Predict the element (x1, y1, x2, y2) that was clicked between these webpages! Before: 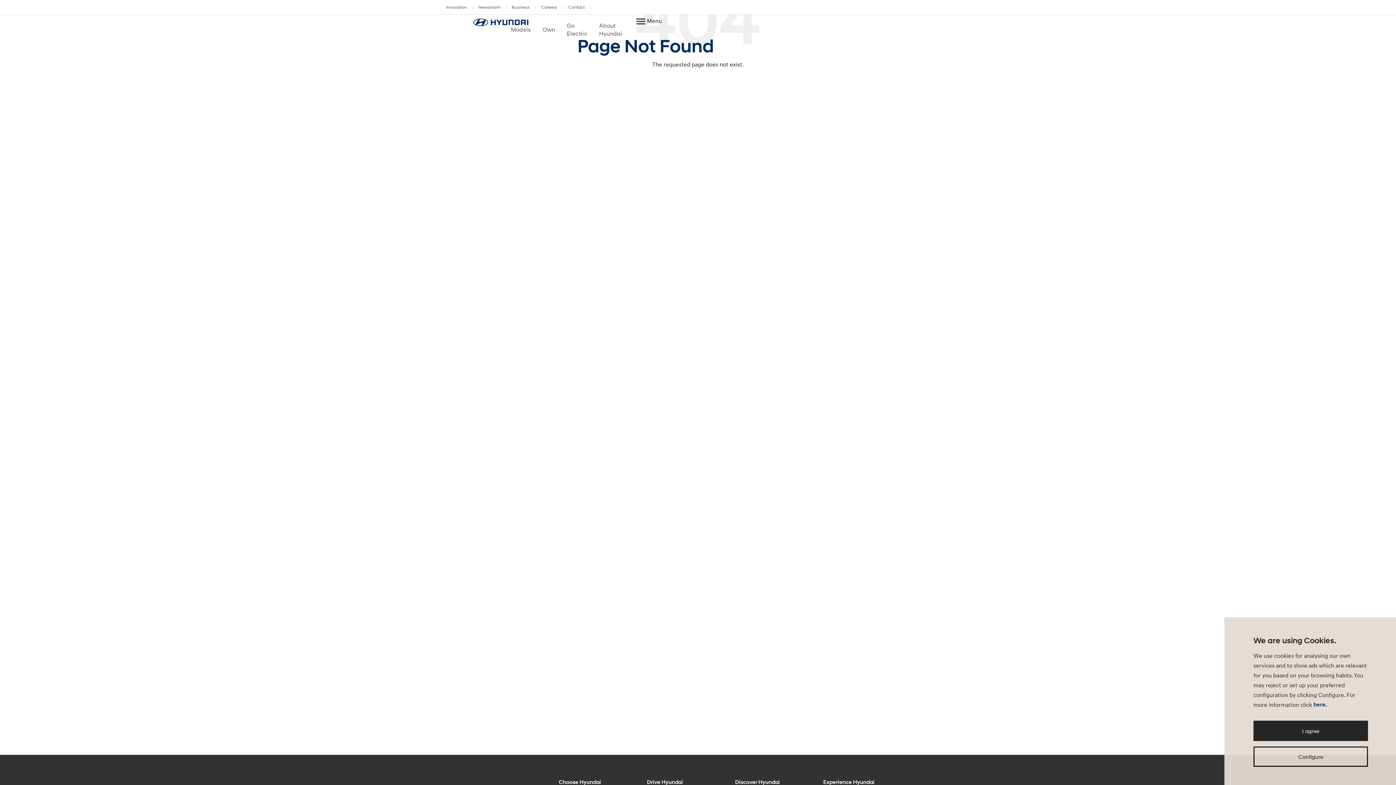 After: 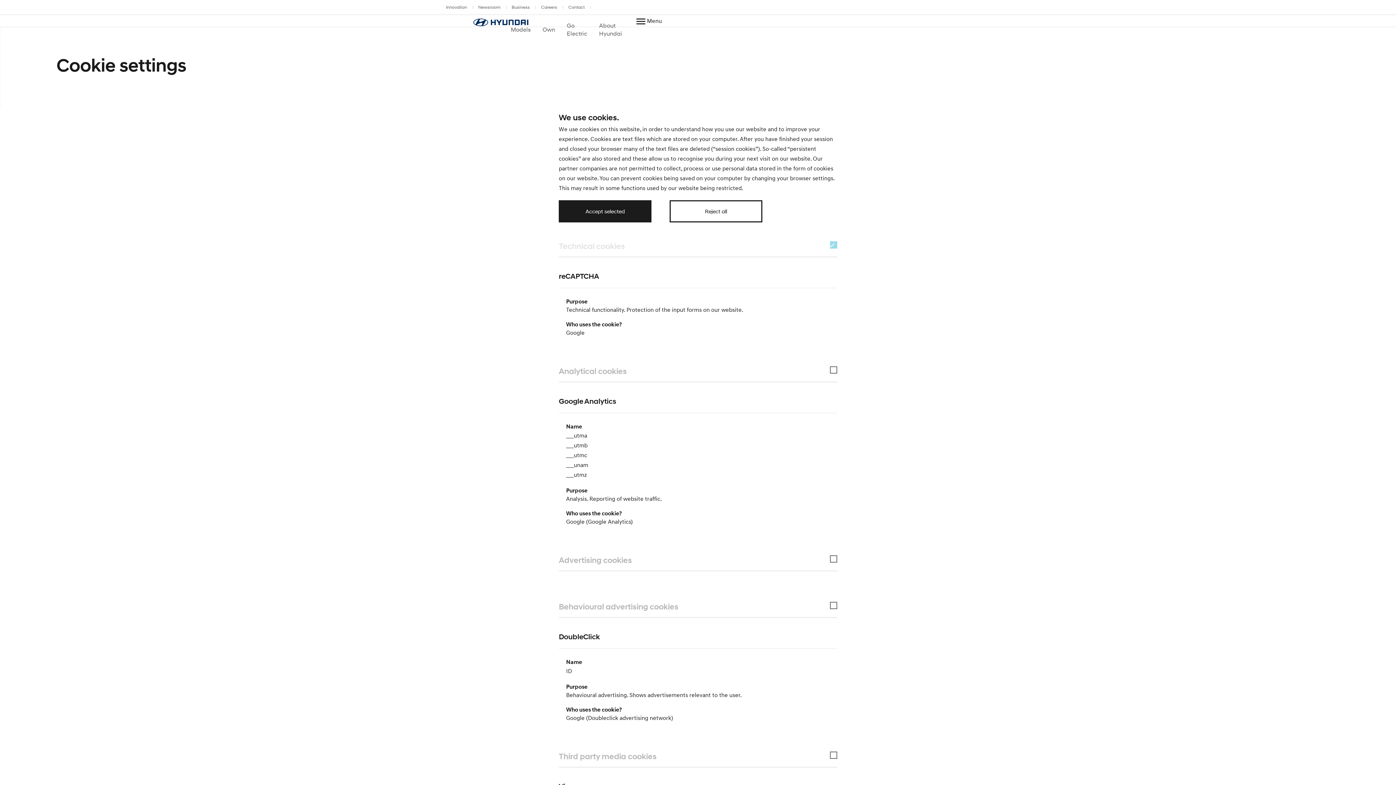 Action: bbox: (1253, 746, 1368, 767) label: Configure